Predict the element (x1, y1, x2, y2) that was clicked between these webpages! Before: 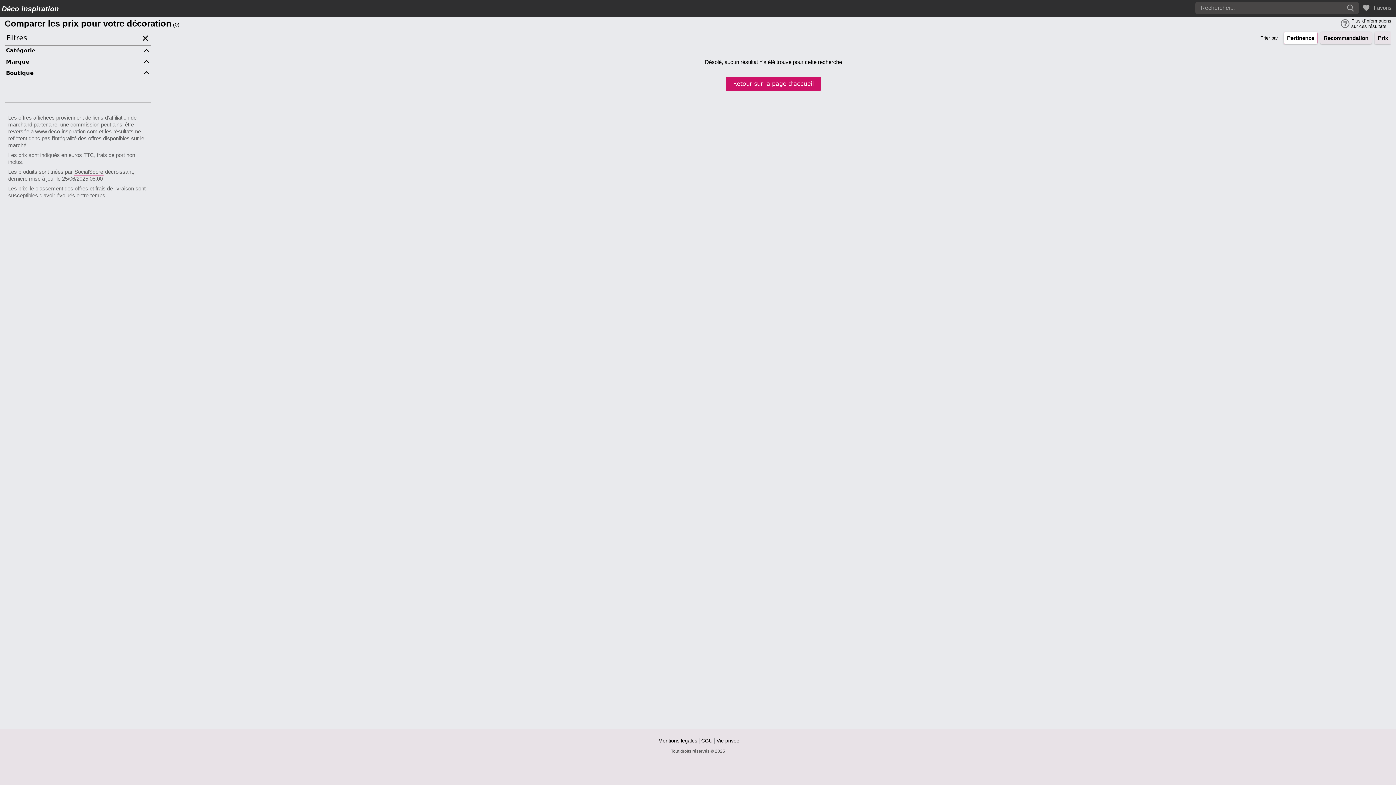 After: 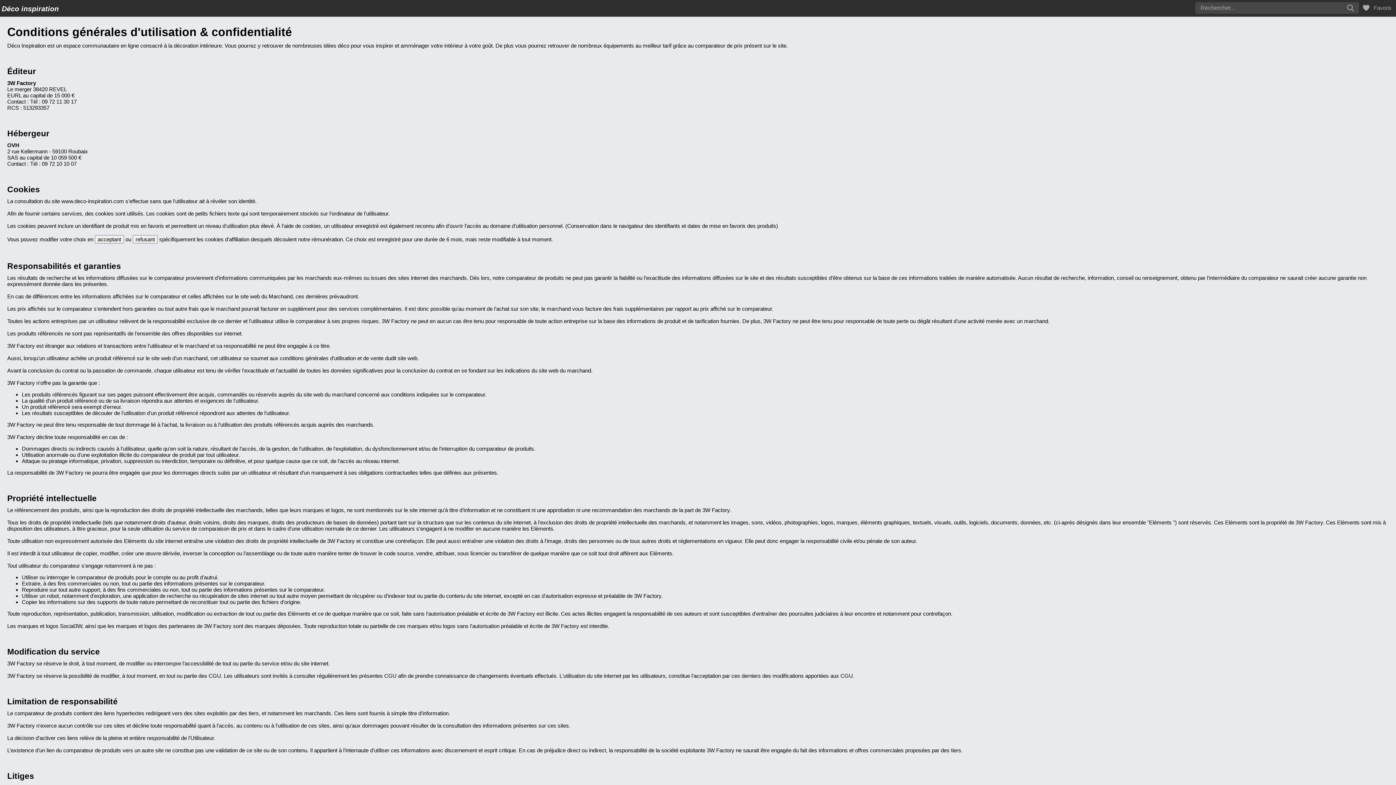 Action: label: Mentions légales bbox: (656, 738, 699, 744)